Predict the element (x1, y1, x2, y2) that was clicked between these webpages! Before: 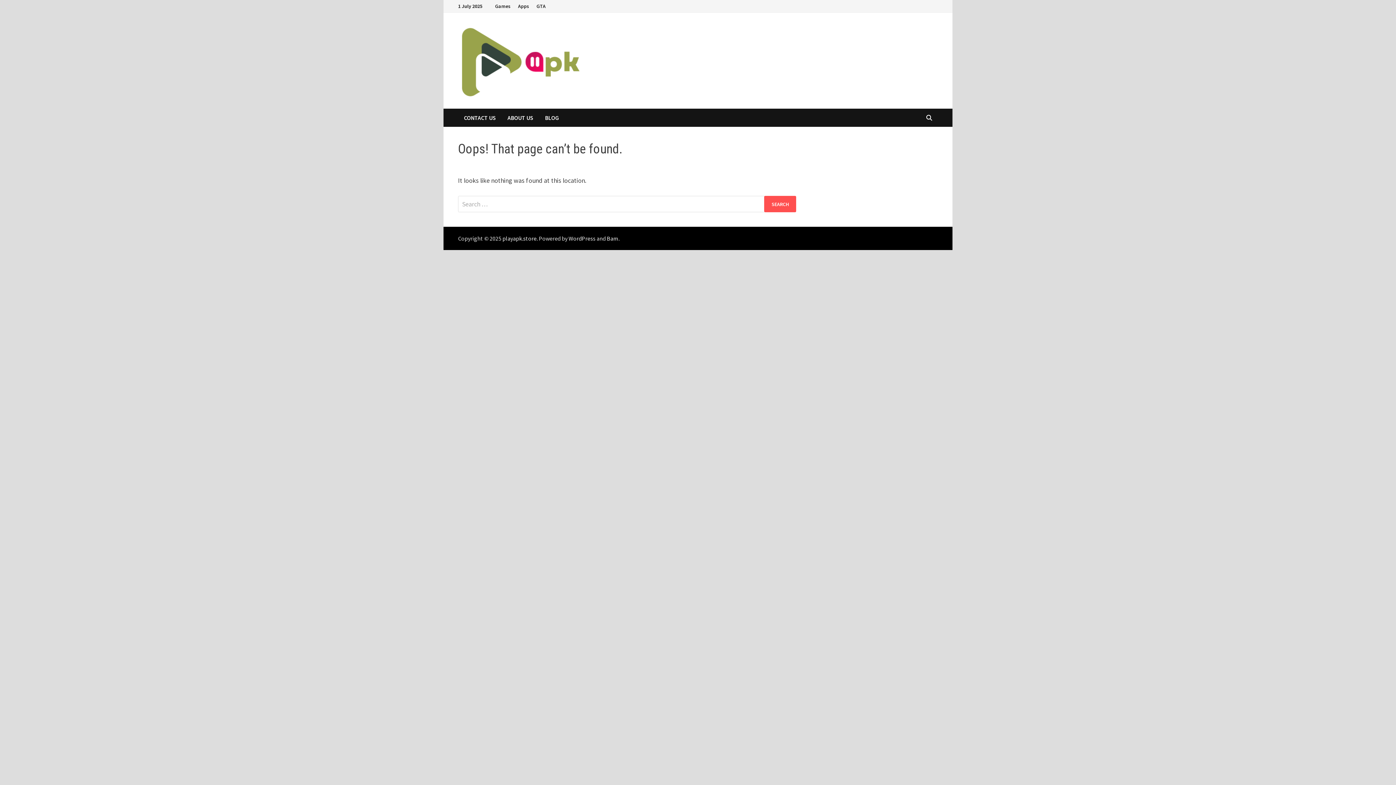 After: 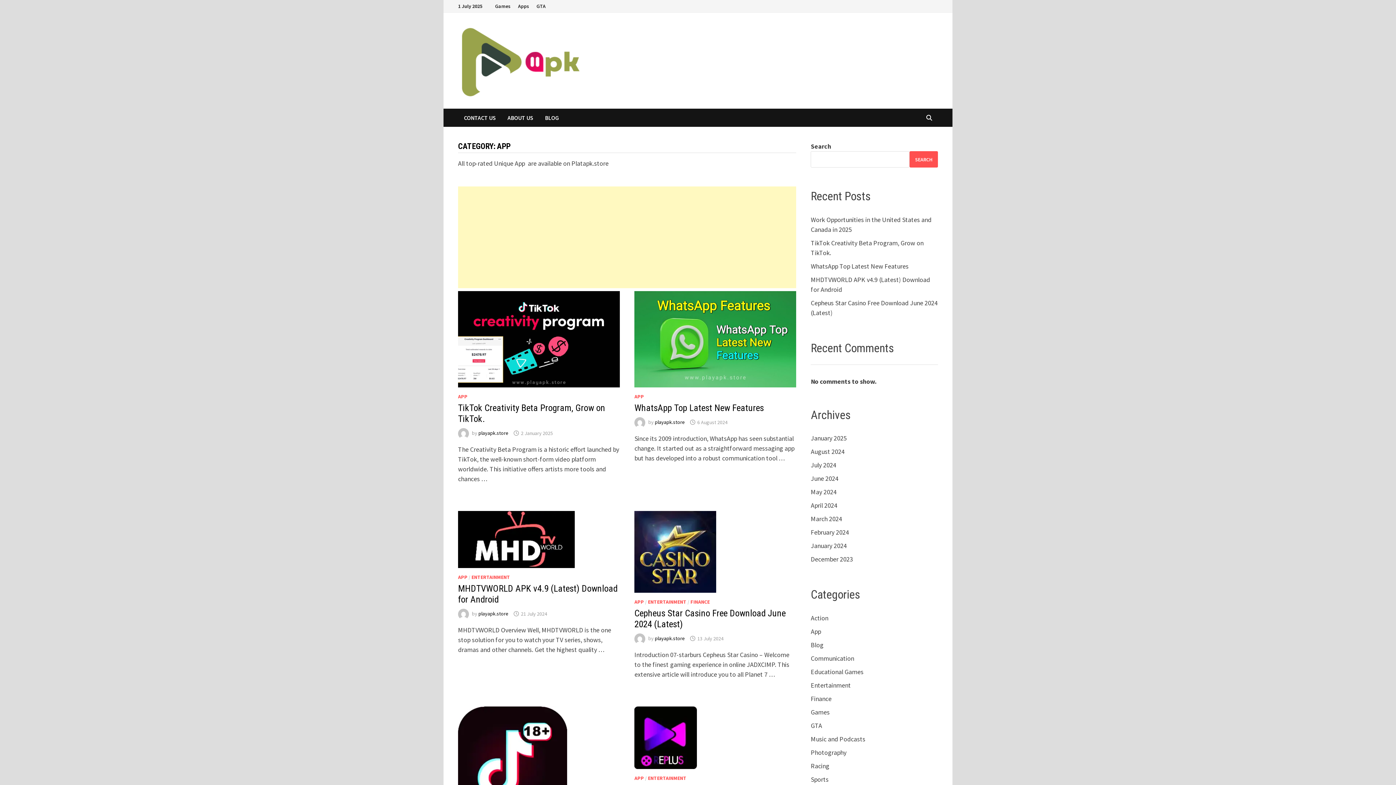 Action: bbox: (514, 0, 533, 12) label: Apps